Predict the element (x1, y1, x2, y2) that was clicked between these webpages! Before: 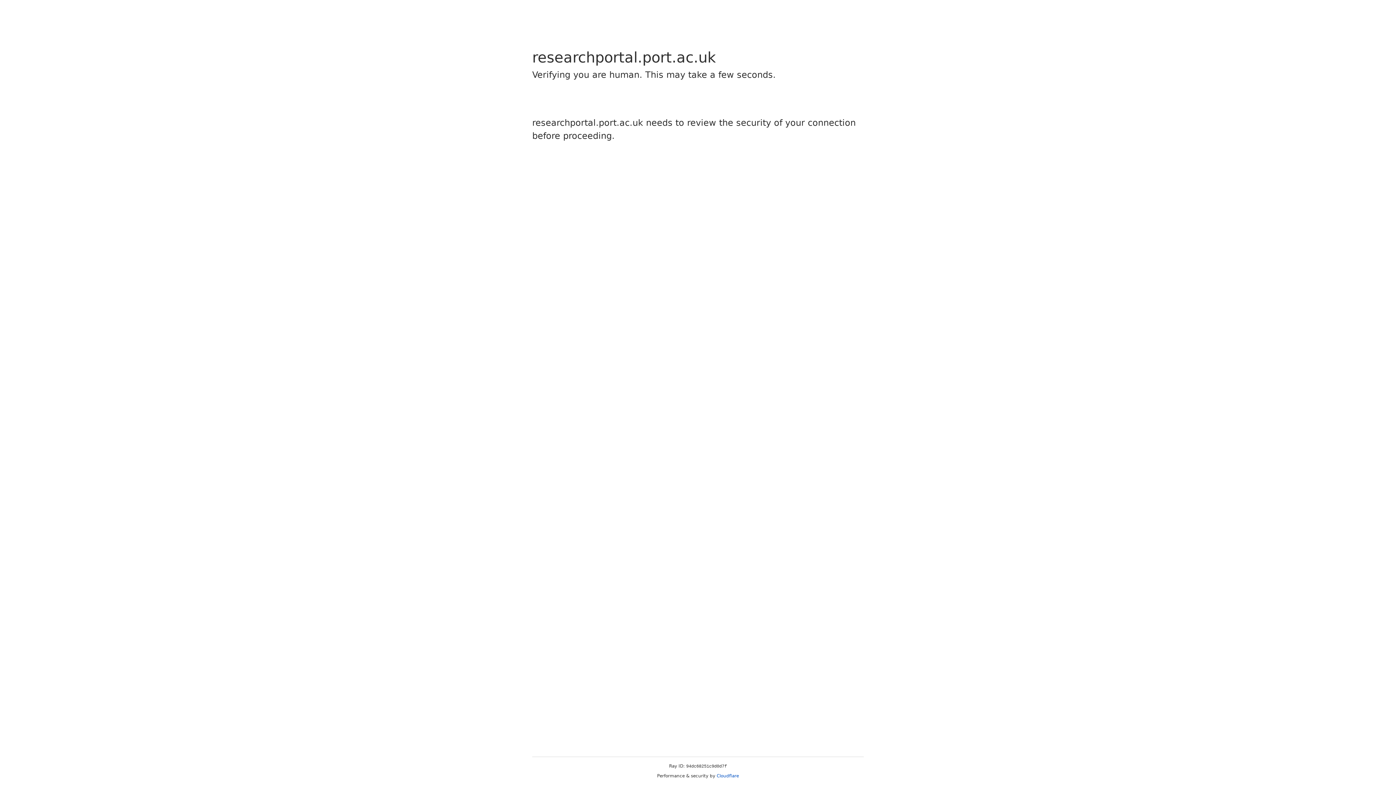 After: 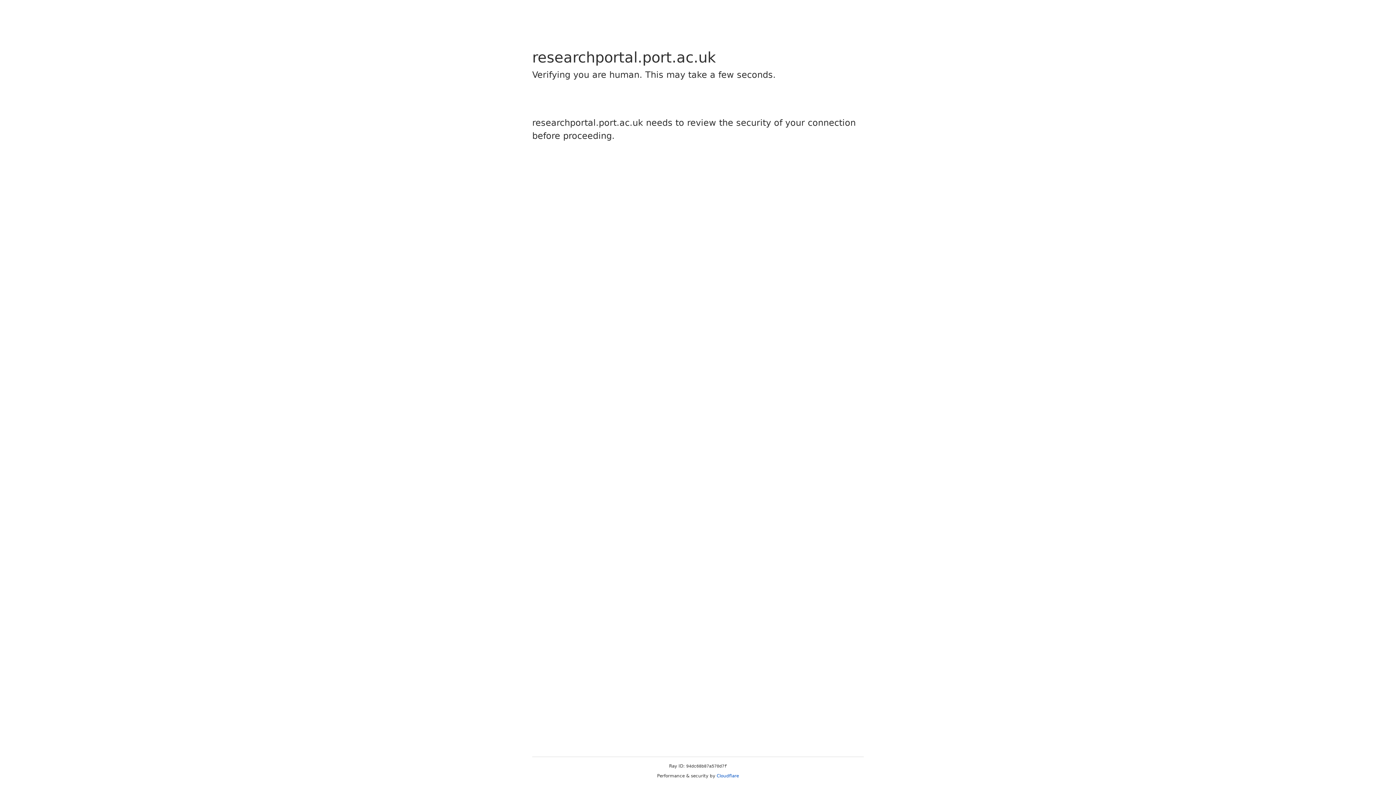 Action: label: Cloudflare bbox: (716, 773, 739, 778)